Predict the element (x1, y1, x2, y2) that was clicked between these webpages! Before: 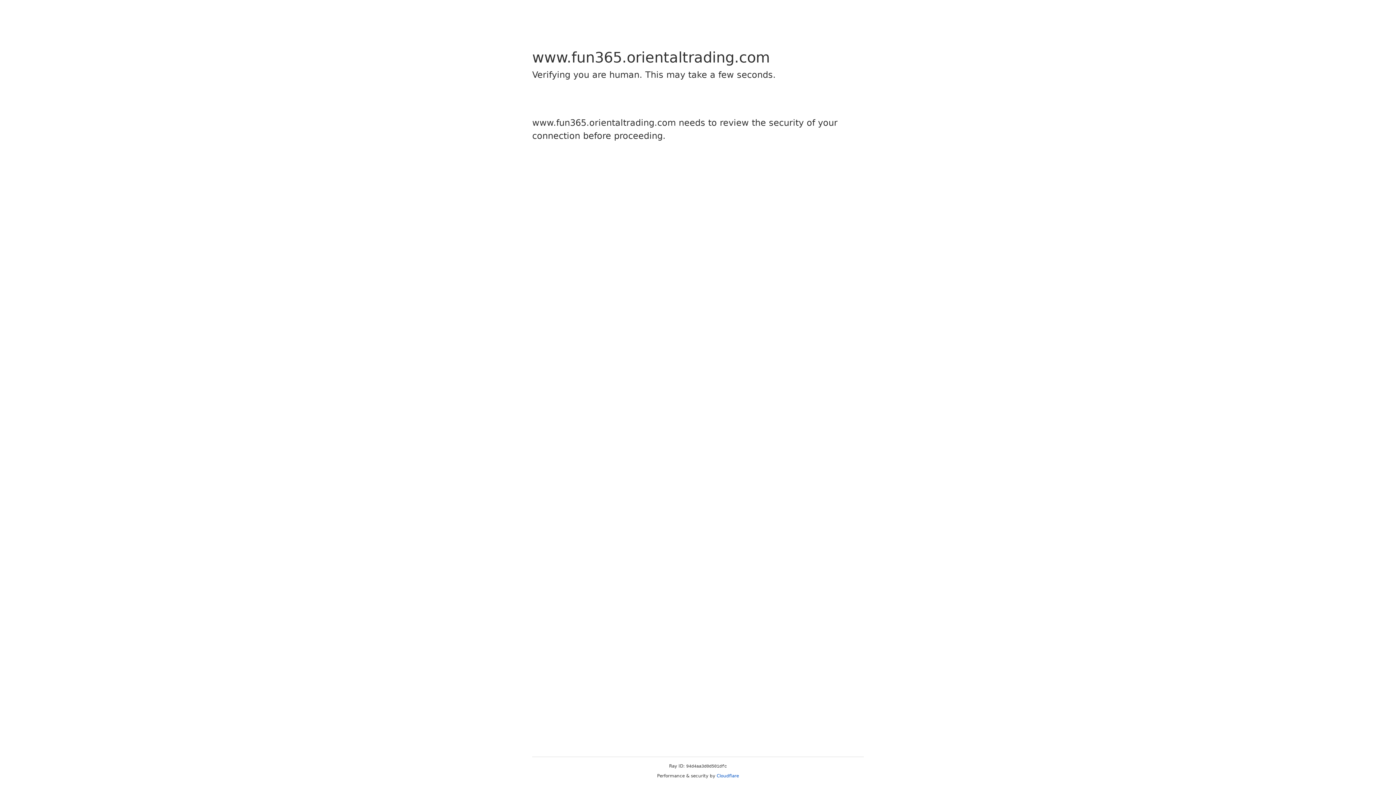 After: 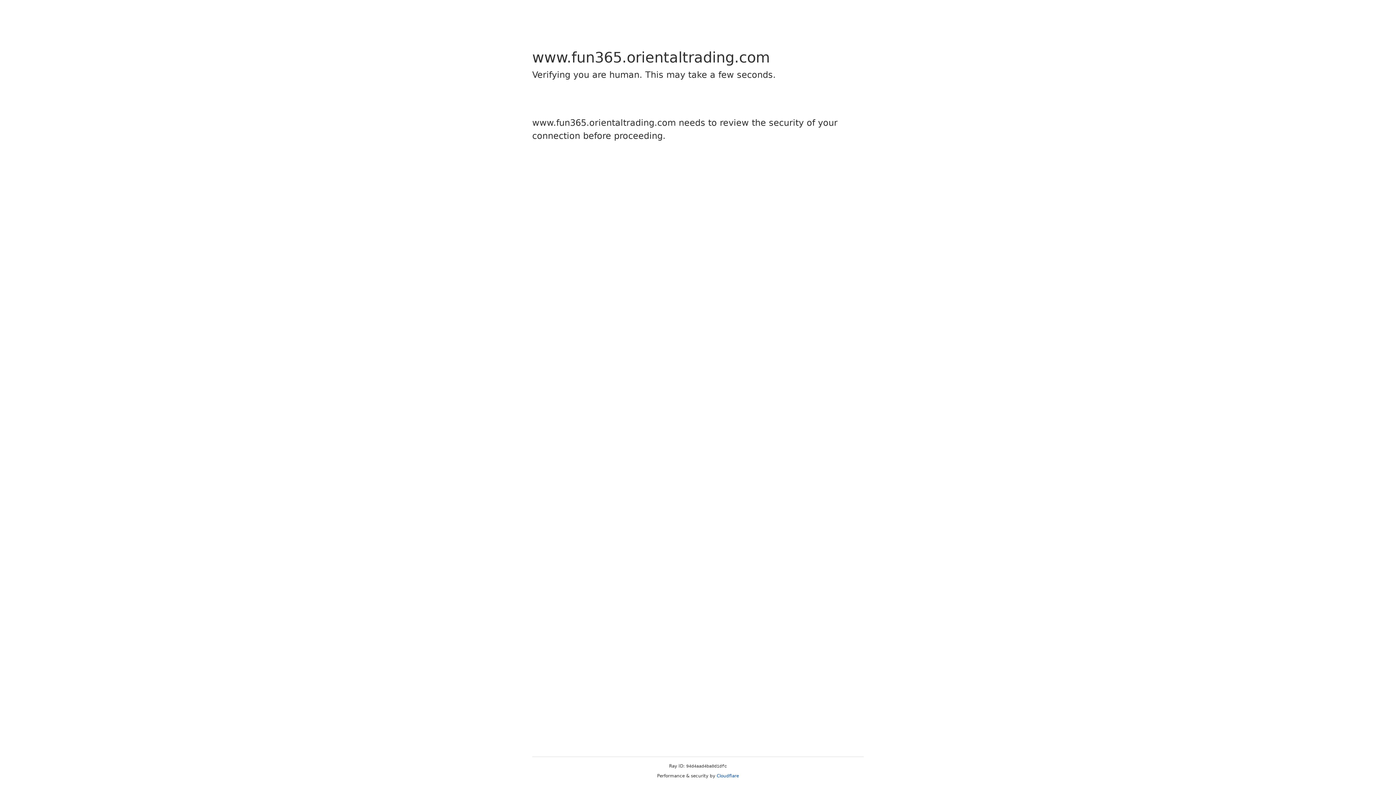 Action: label: Cloudflare bbox: (716, 773, 739, 778)